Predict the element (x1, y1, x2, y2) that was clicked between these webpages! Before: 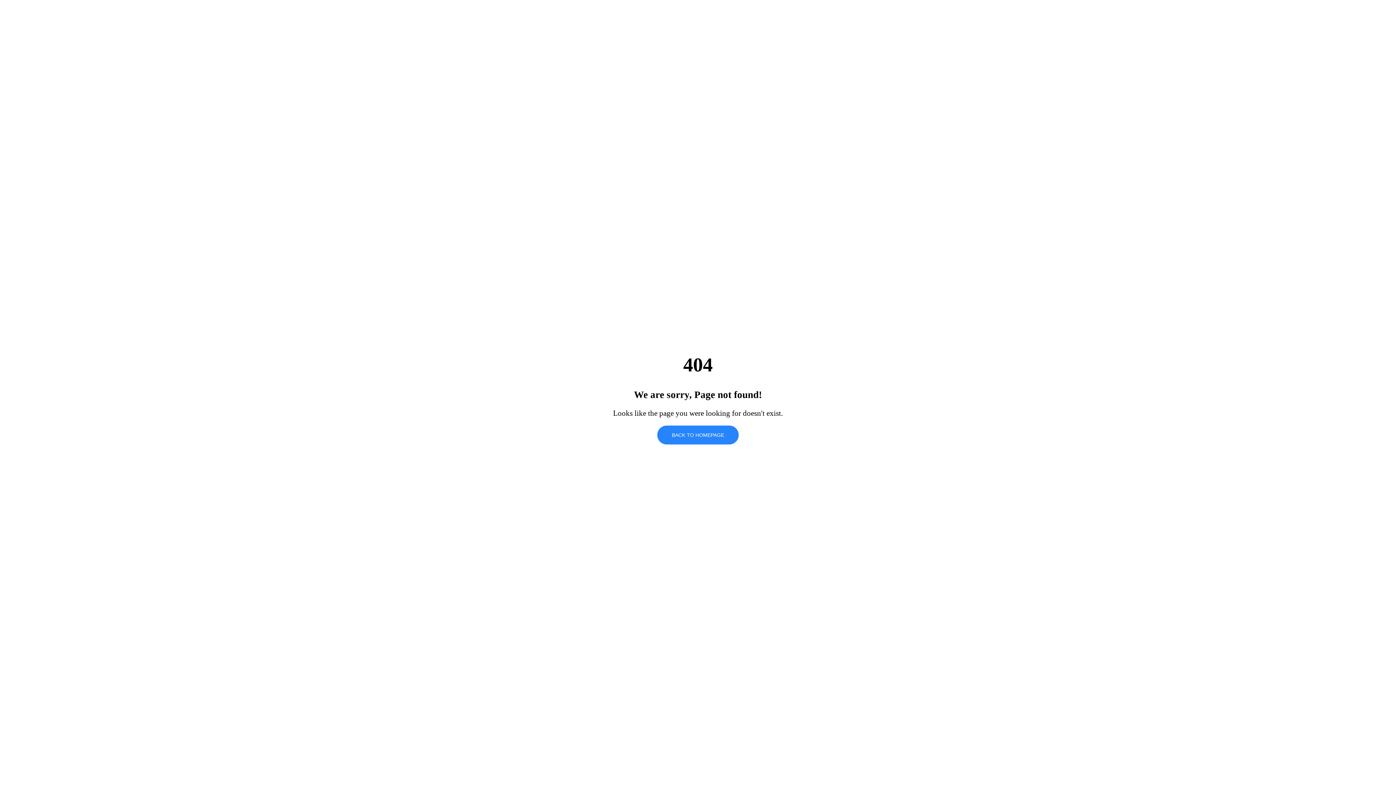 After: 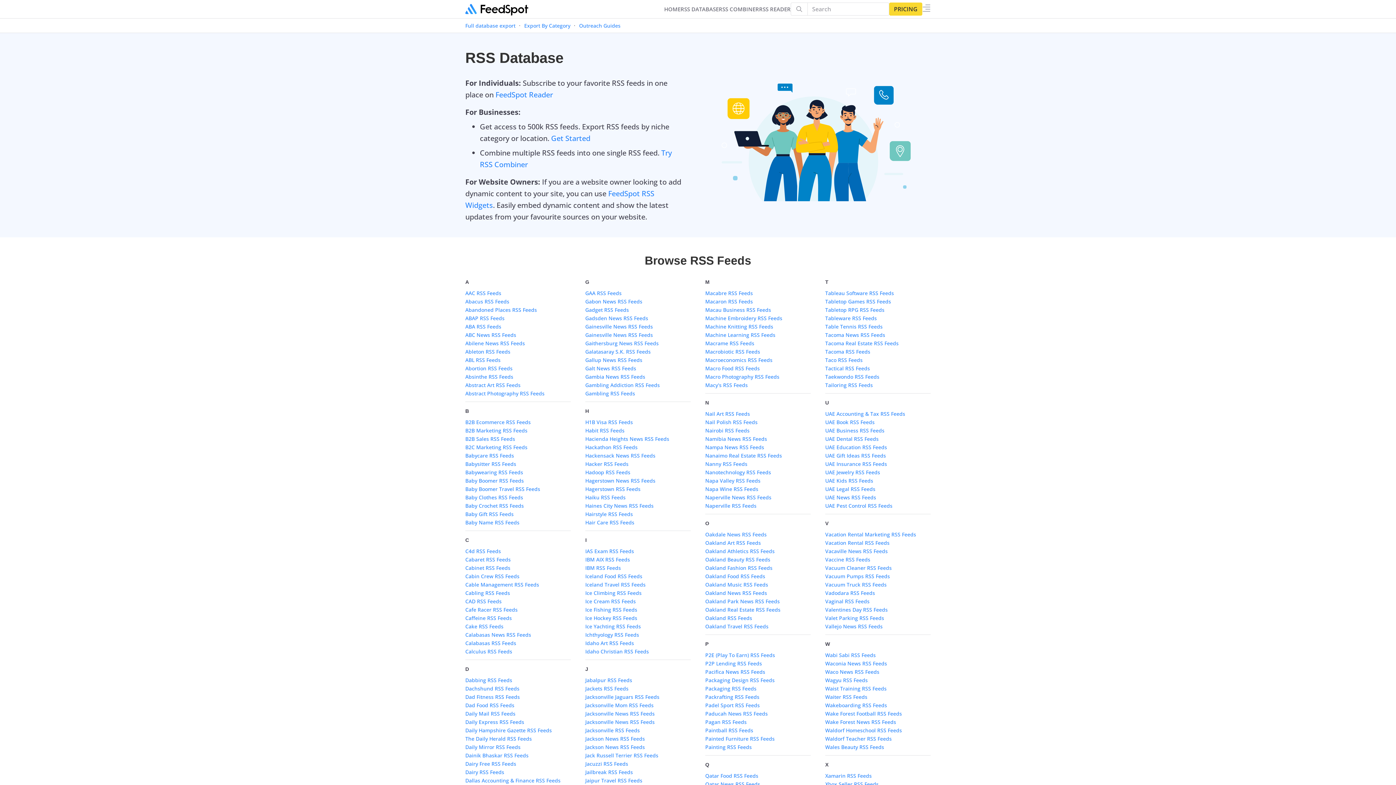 Action: bbox: (657, 425, 738, 444) label: BACK TO HOMEPAGE